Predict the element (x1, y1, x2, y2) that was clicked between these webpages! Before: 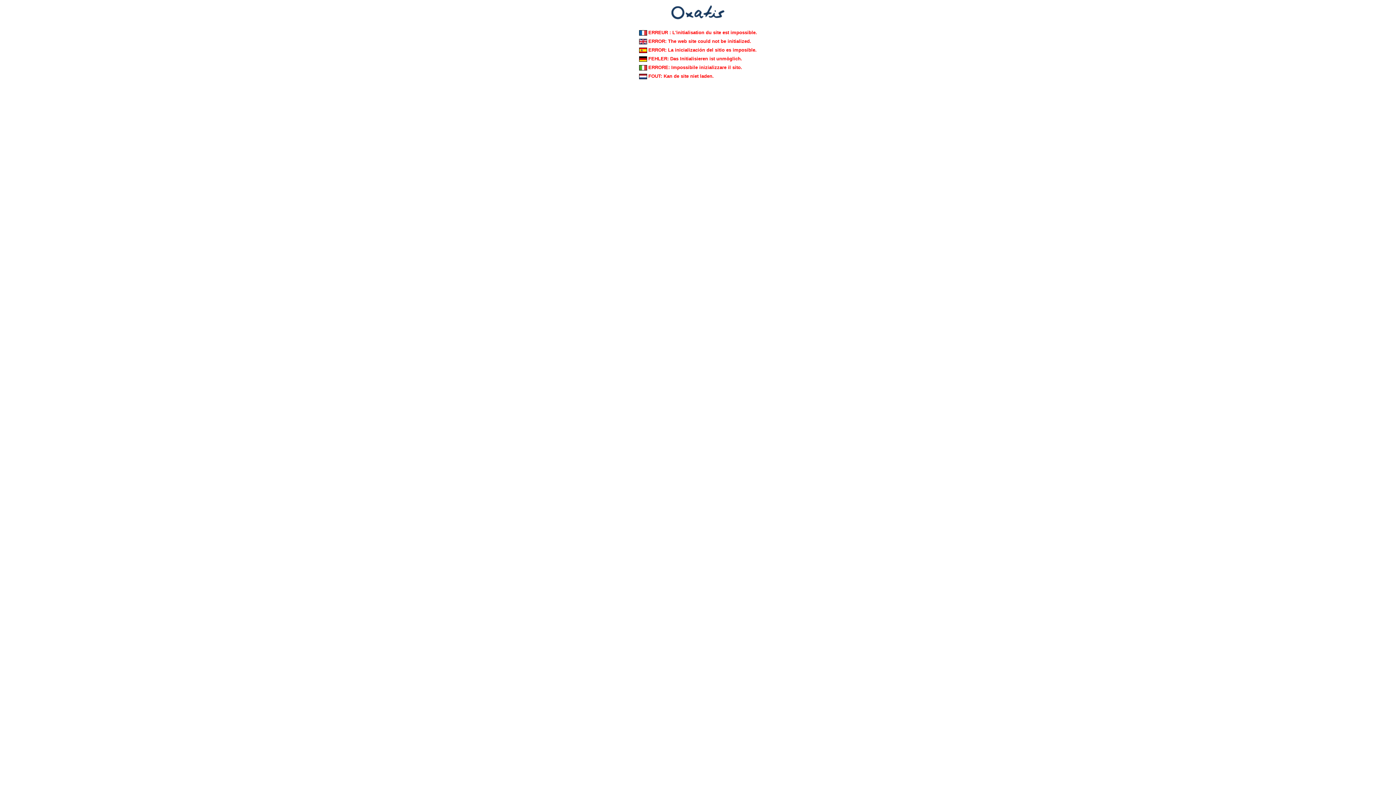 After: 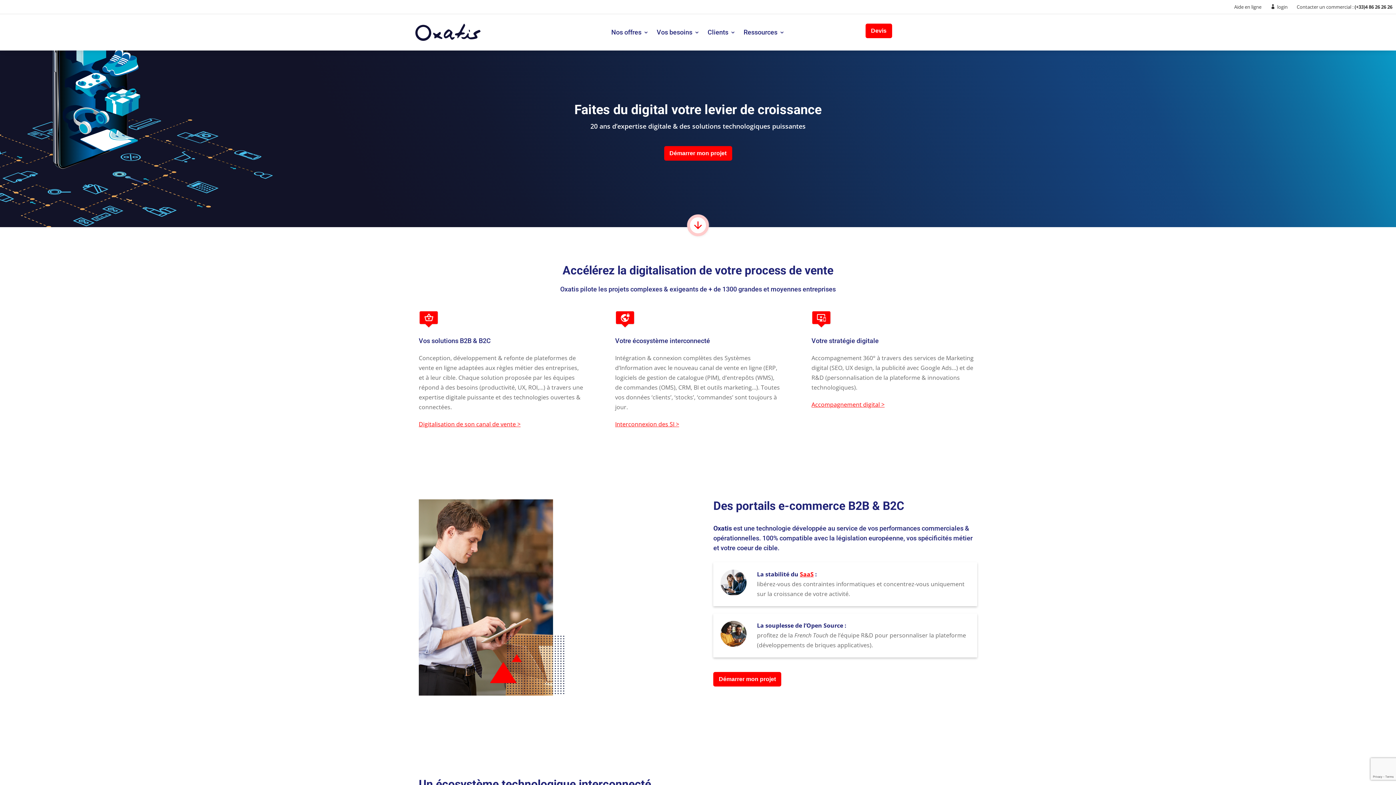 Action: bbox: (670, 16, 725, 22)